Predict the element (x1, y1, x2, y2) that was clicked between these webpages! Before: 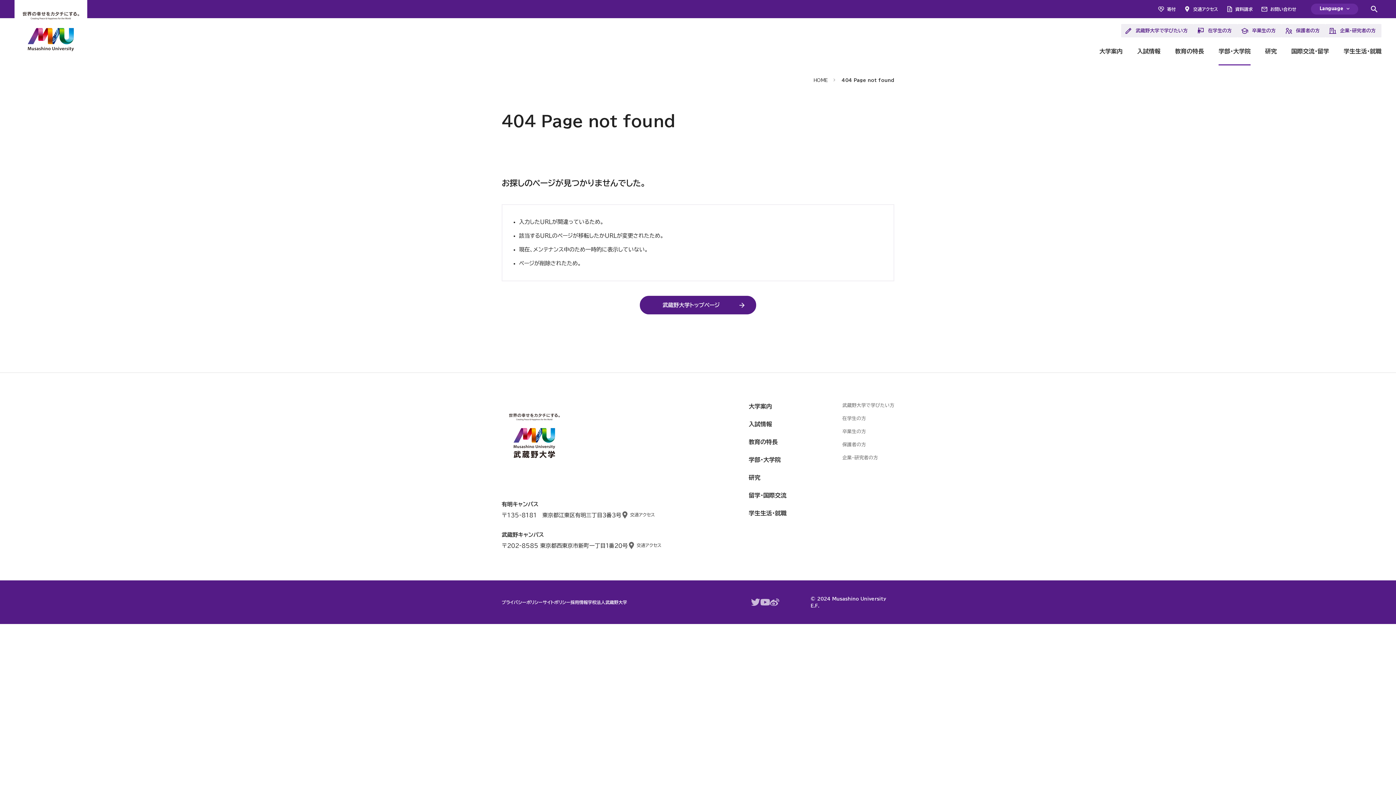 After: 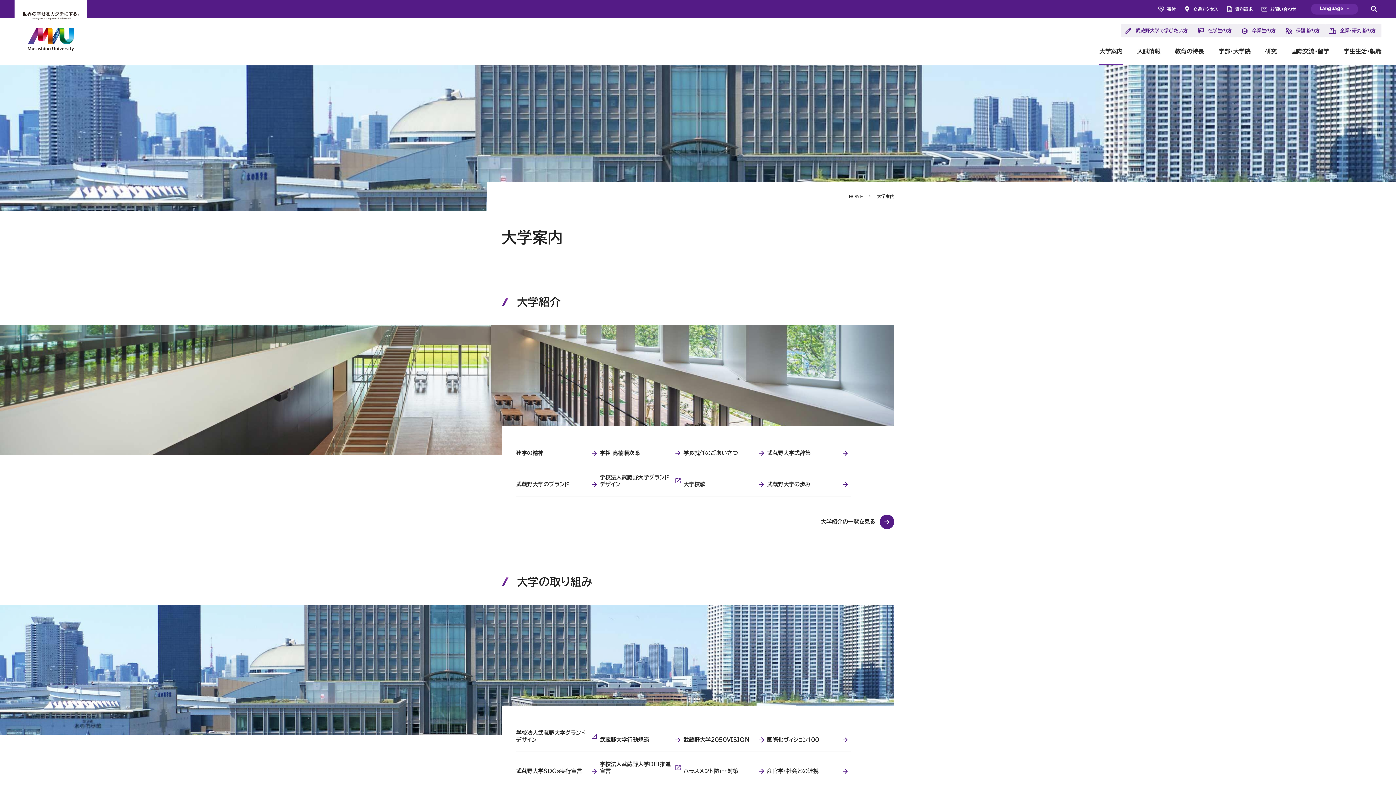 Action: label: 大学案内 bbox: (748, 403, 772, 409)